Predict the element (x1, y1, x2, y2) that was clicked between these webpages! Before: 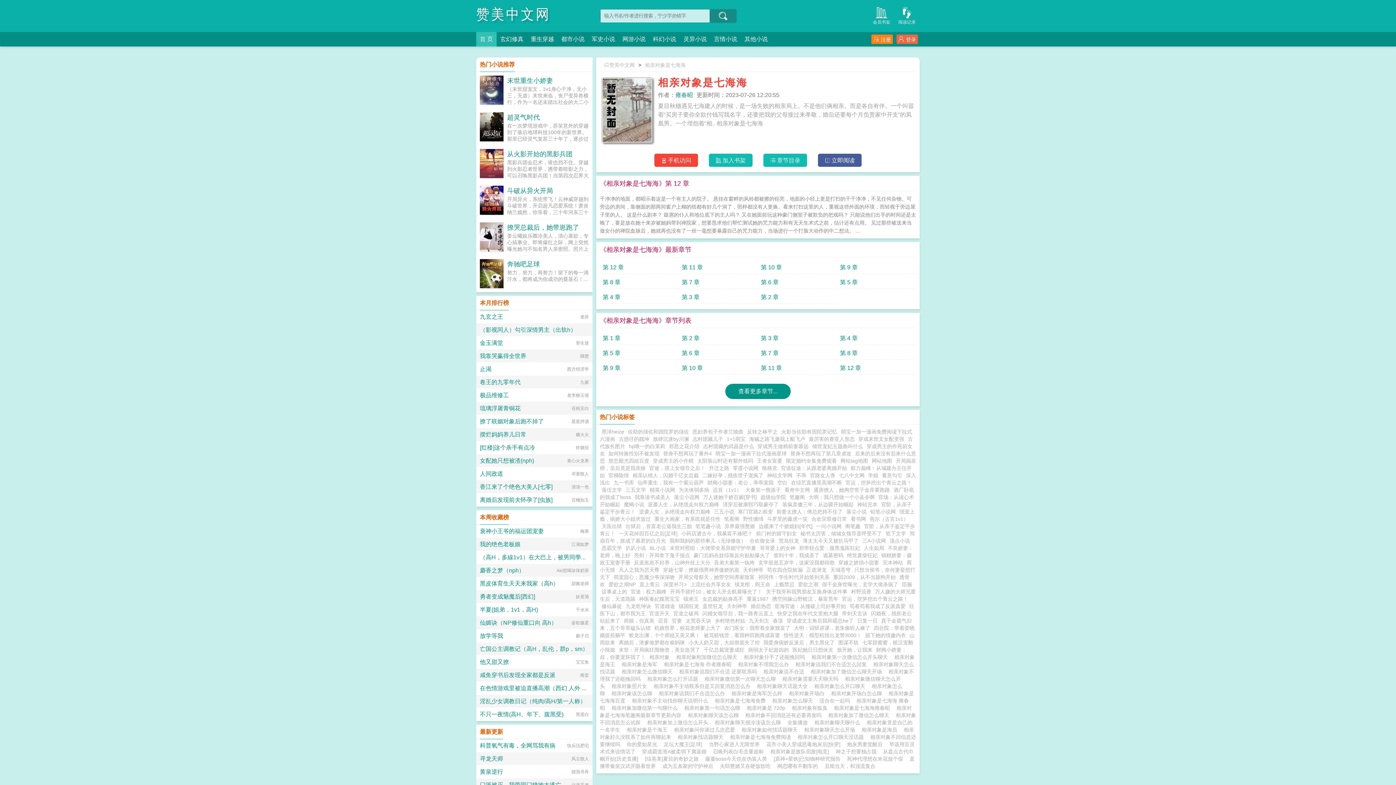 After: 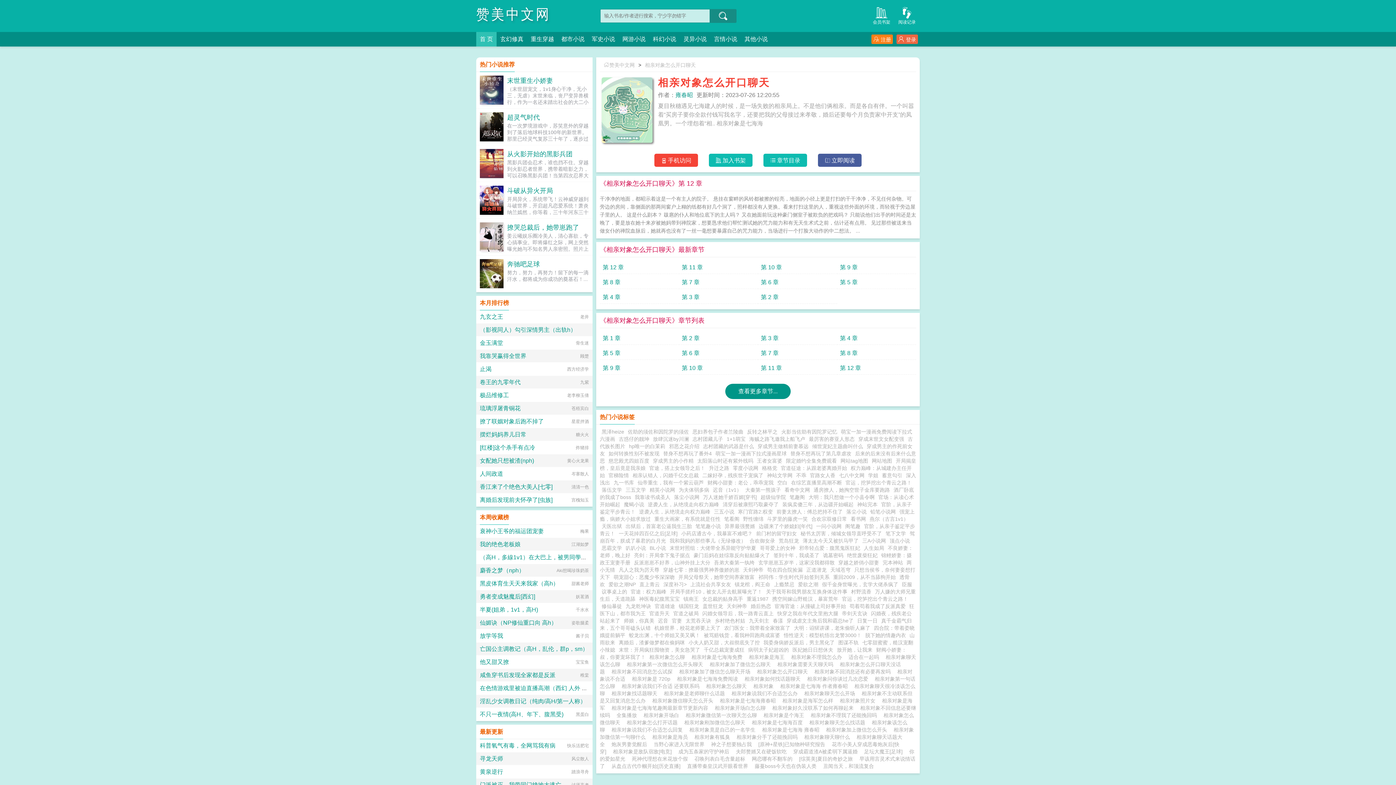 Action: label: 相亲对象怎么开口聊天   bbox: (814, 683, 868, 689)